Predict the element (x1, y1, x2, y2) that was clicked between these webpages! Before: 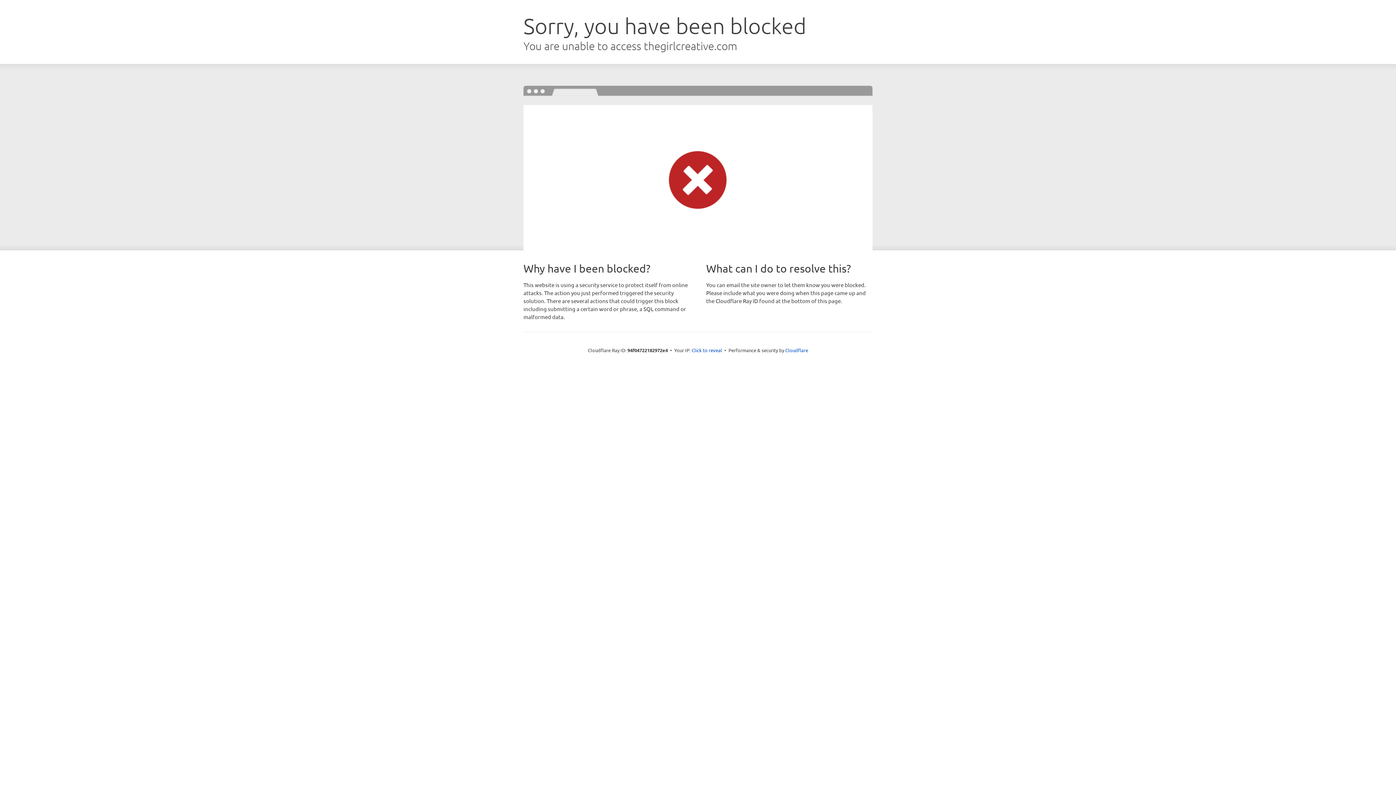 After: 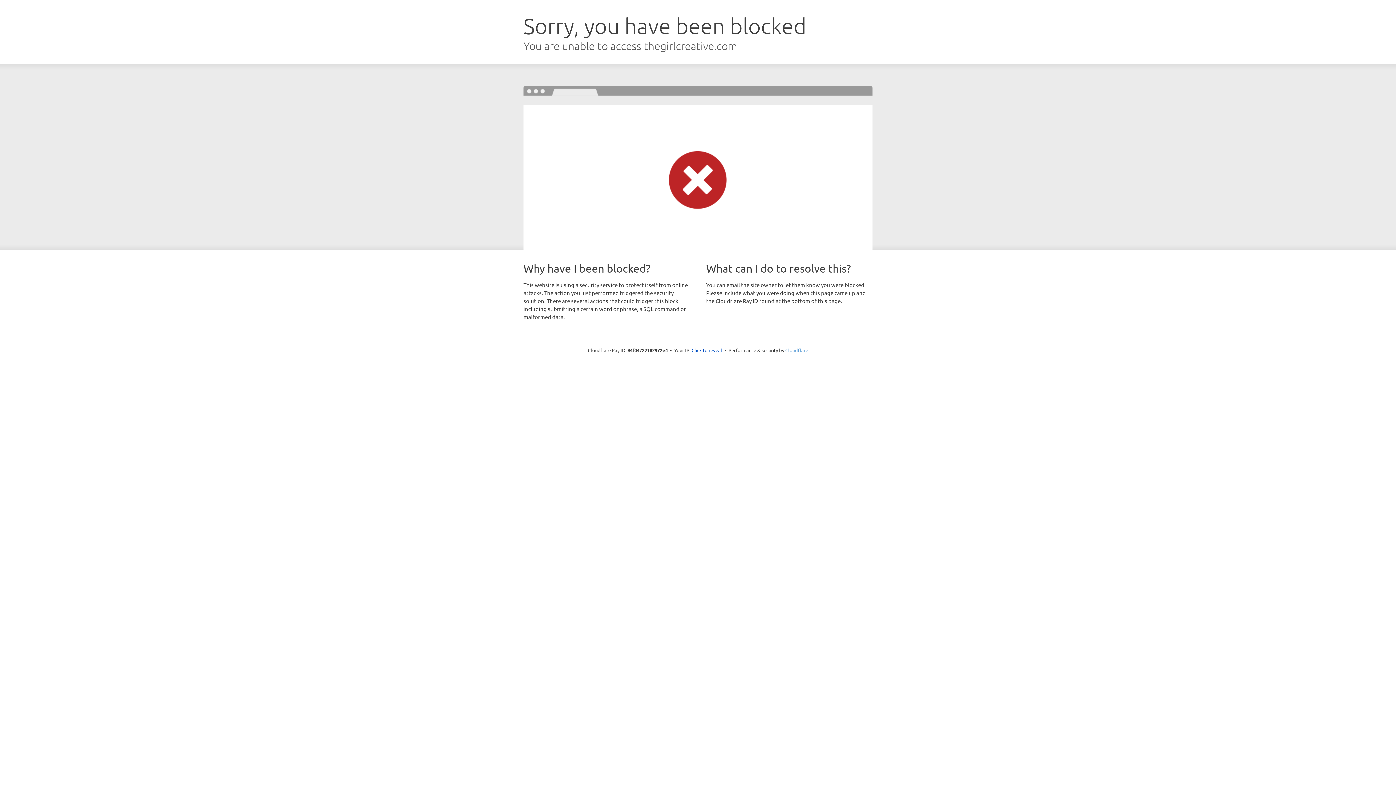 Action: bbox: (785, 347, 808, 353) label: Cloudflare